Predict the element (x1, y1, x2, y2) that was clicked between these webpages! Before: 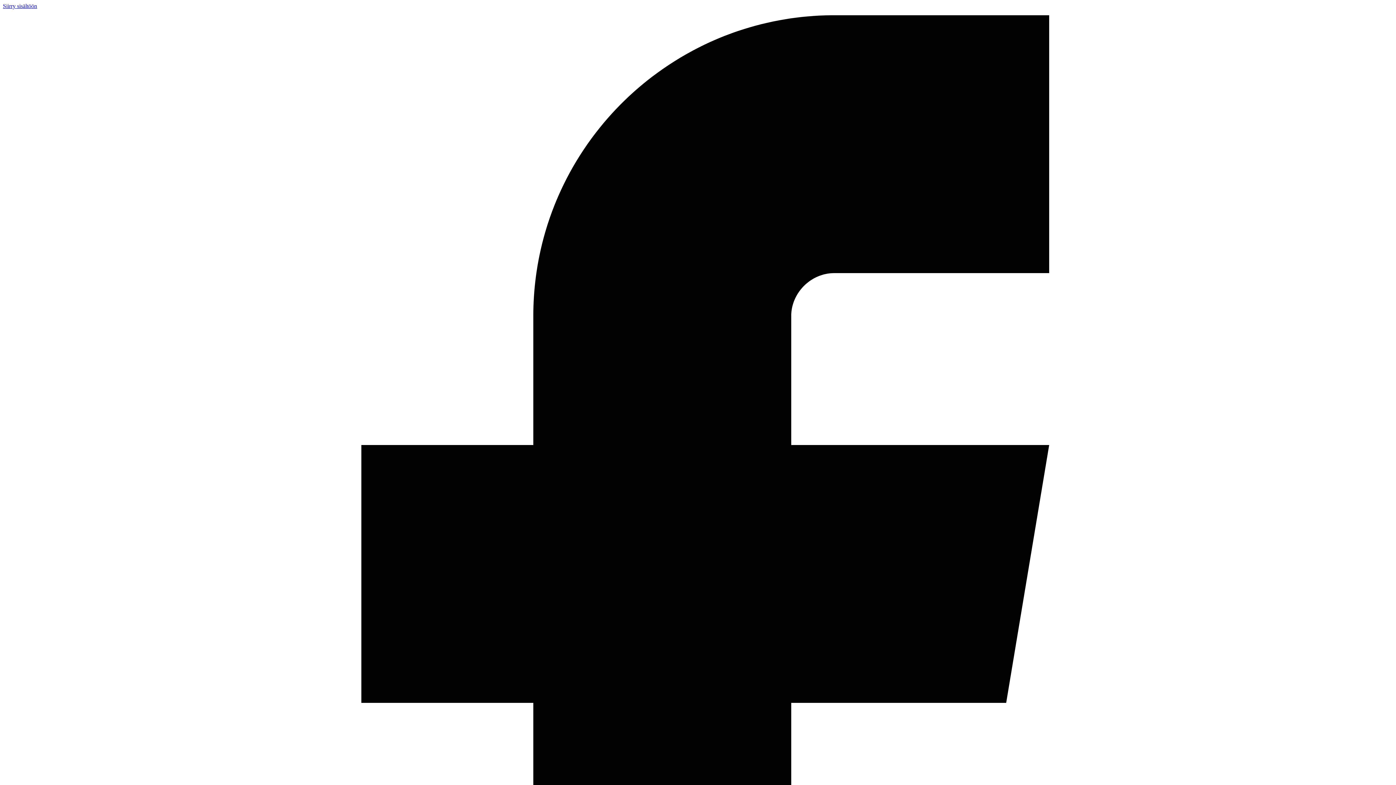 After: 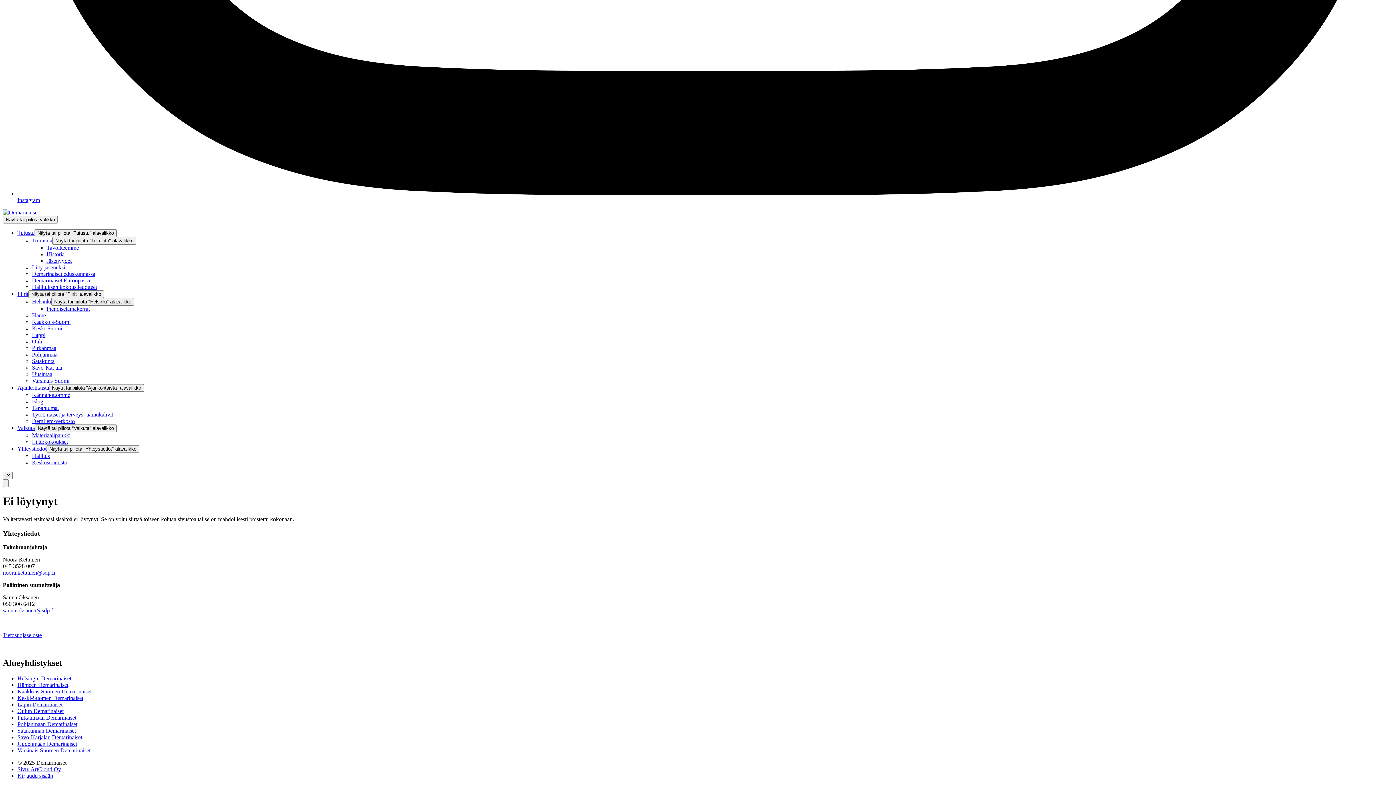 Action: label: Siirry sisältöön bbox: (2, 2, 37, 9)